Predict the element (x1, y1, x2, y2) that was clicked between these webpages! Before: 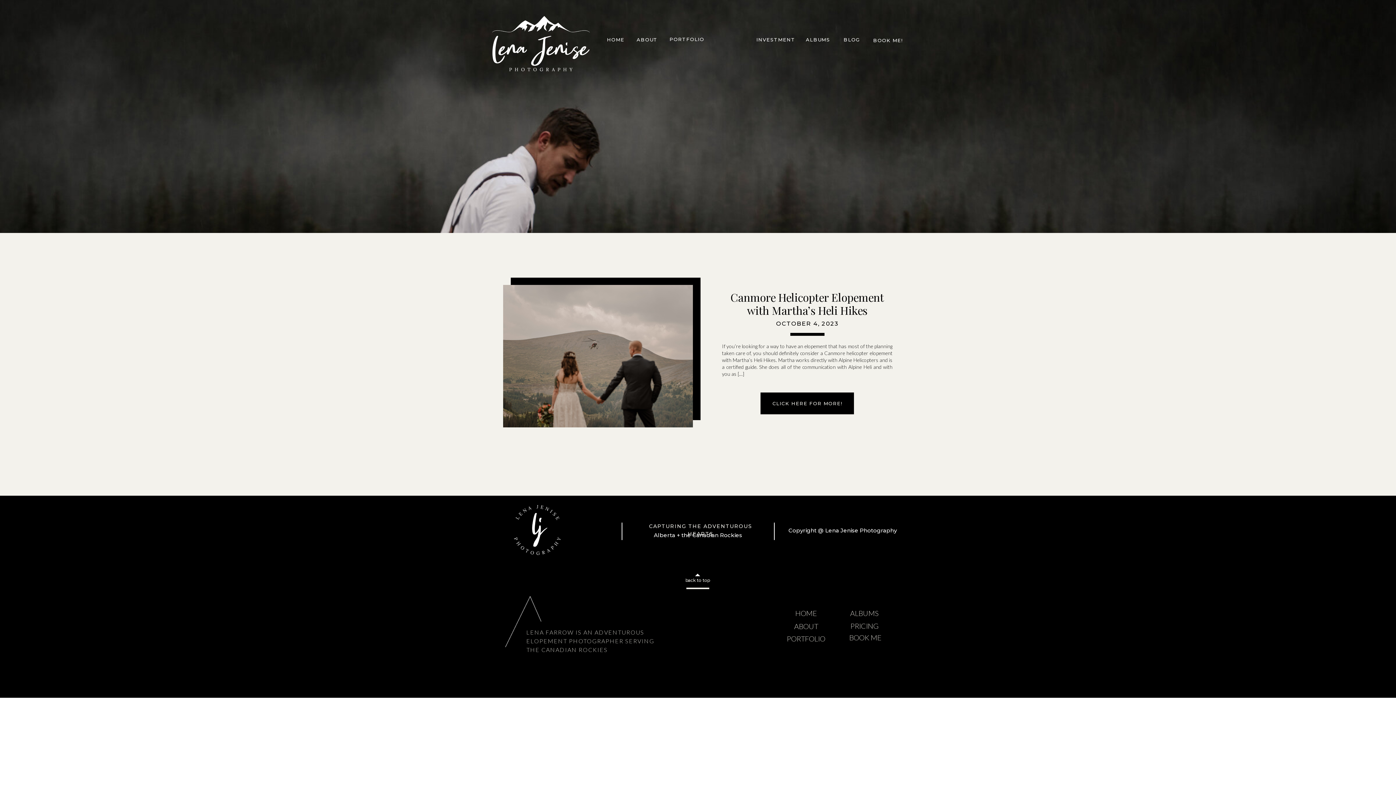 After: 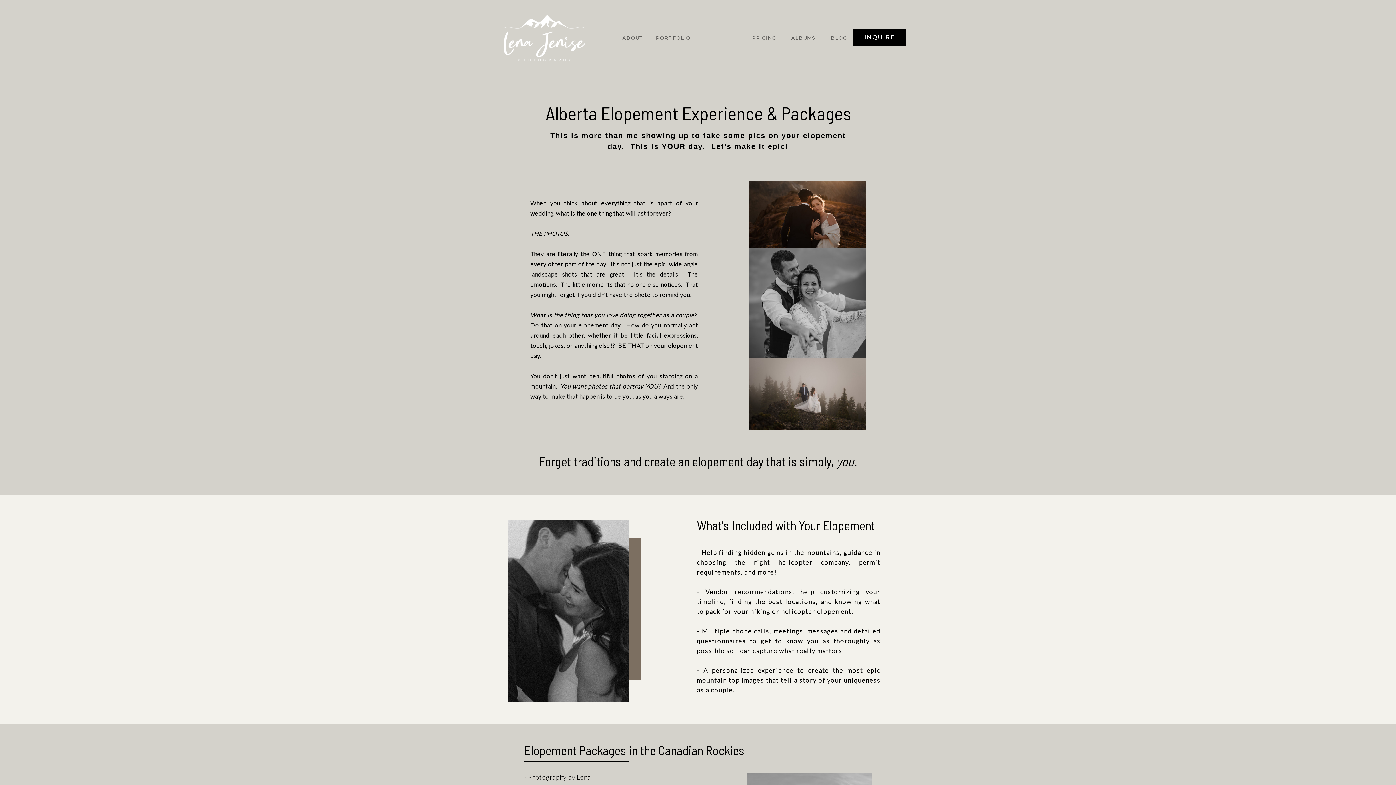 Action: label: PRICING bbox: (845, 621, 883, 634)